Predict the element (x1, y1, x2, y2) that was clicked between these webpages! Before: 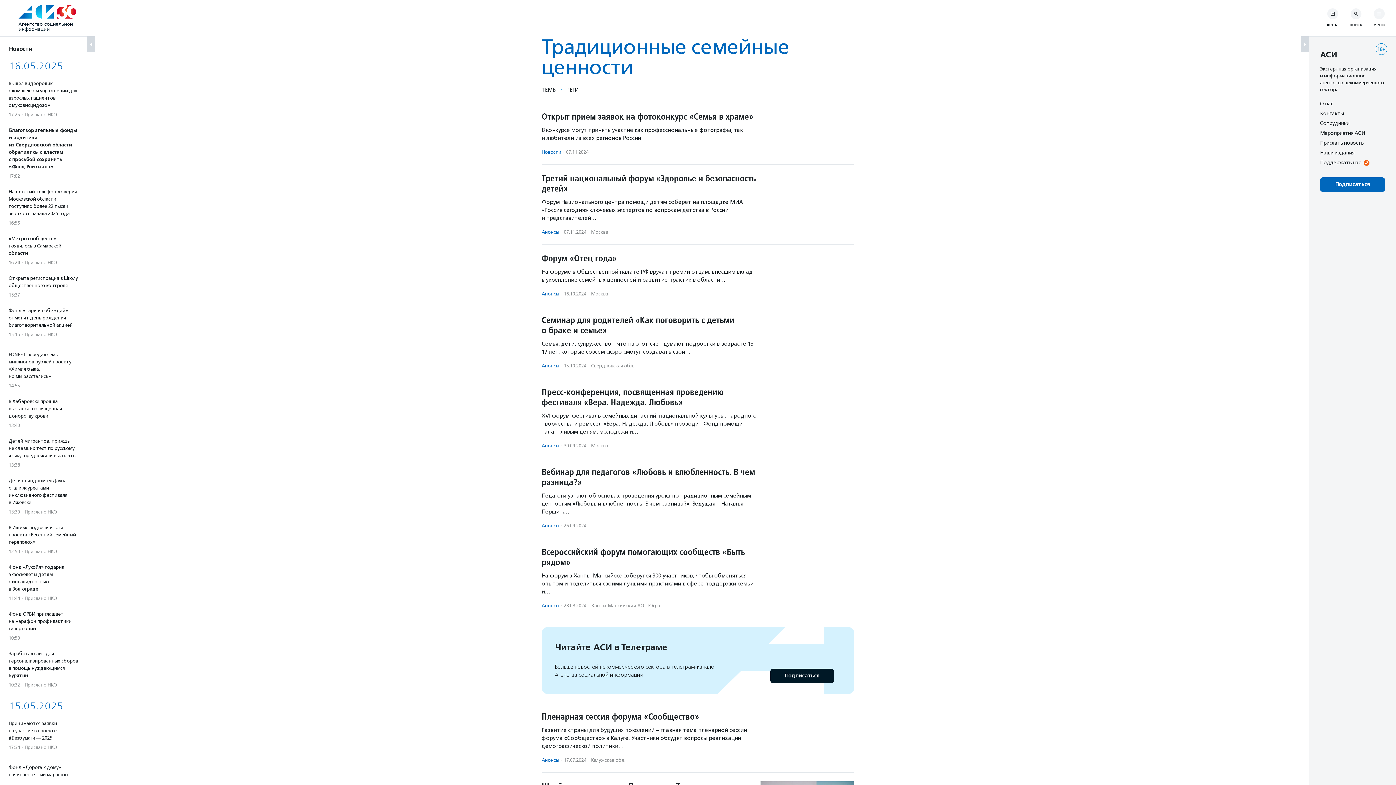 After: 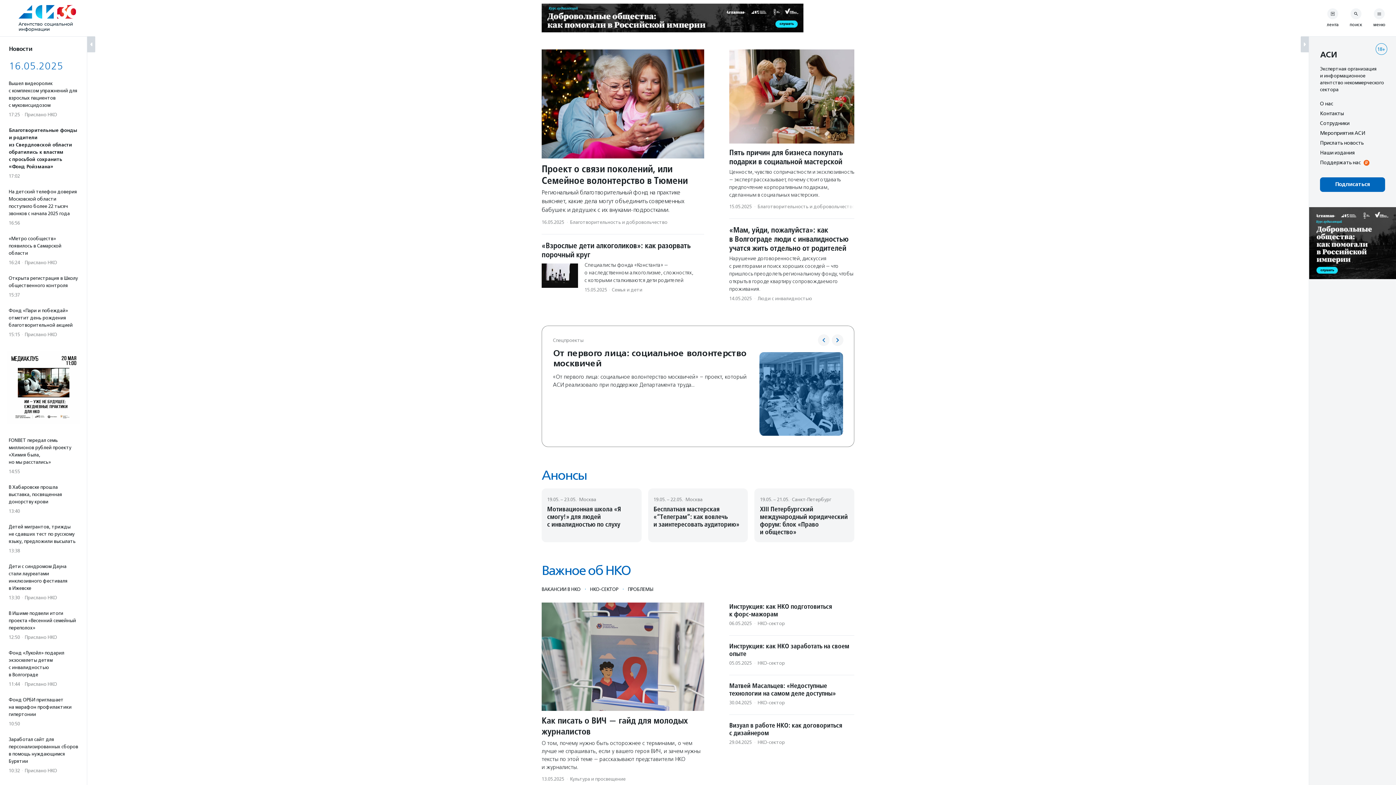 Action: bbox: (18, 4, 75, 31)